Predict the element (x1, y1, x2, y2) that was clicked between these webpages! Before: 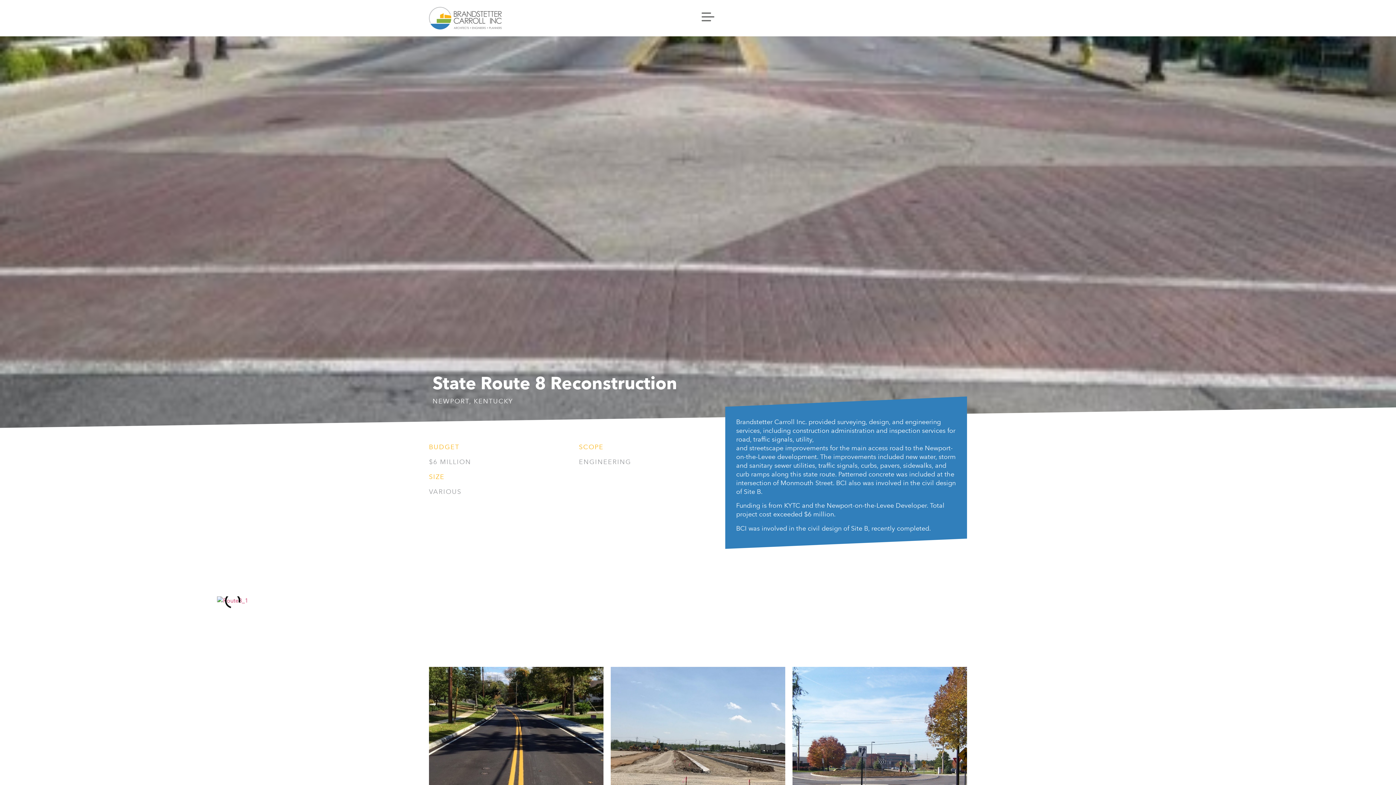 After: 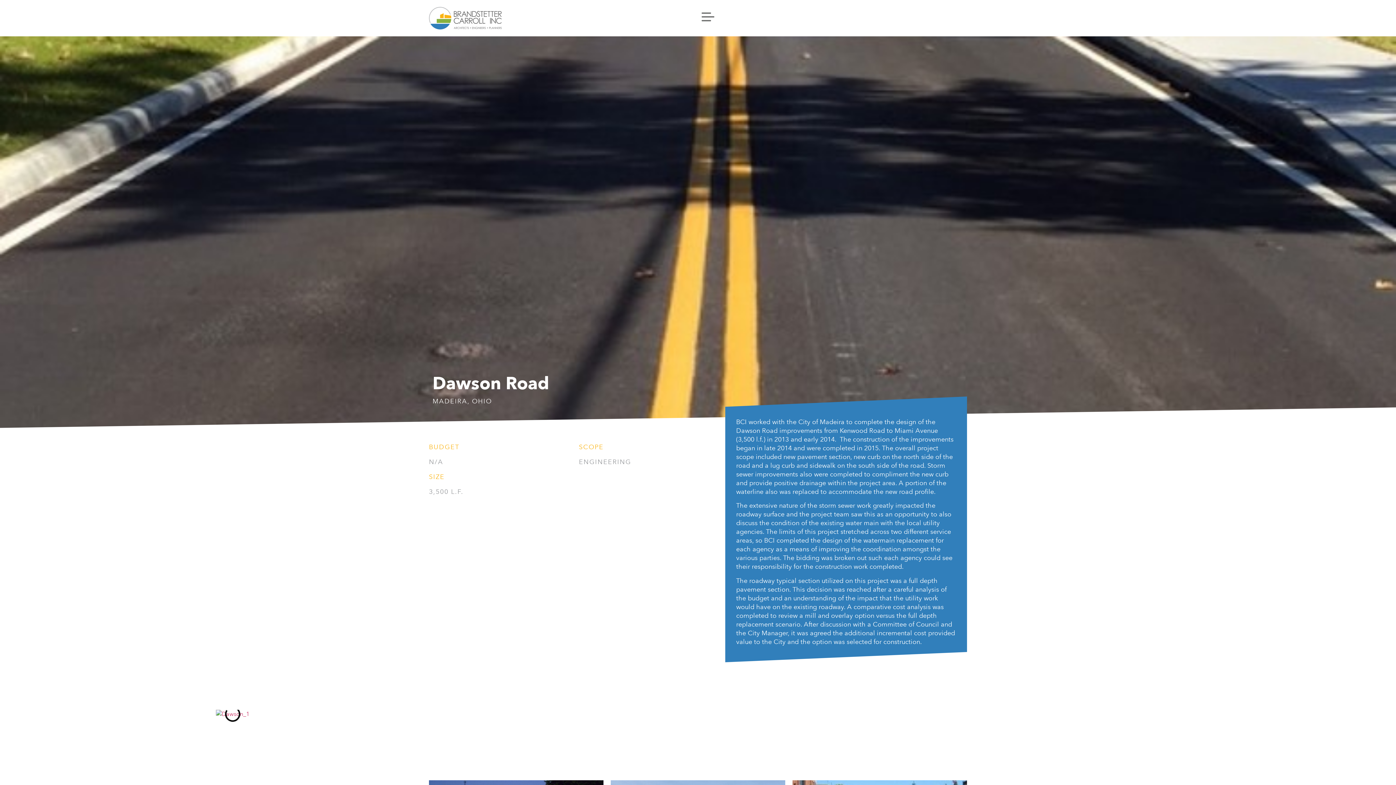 Action: bbox: (429, 667, 603, 841) label: Dawson Road